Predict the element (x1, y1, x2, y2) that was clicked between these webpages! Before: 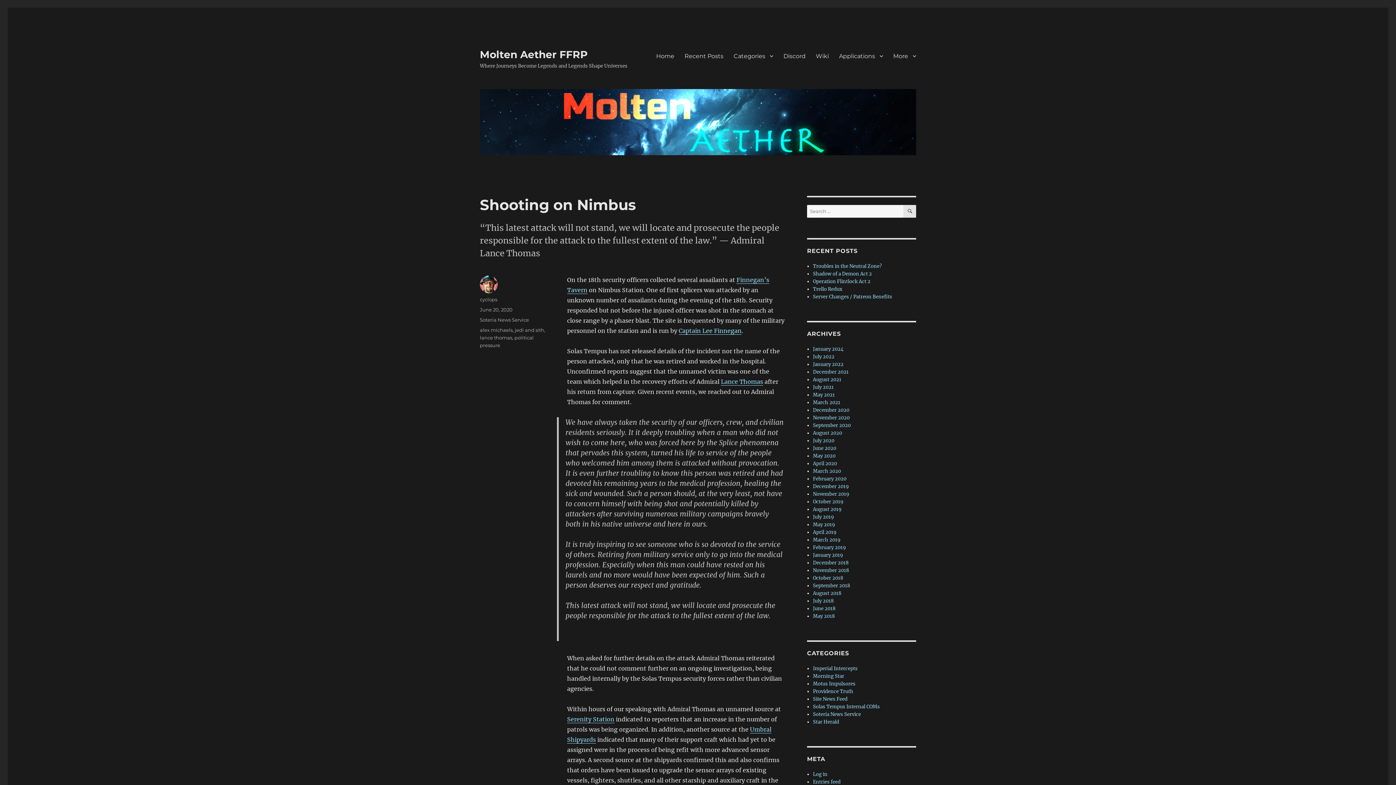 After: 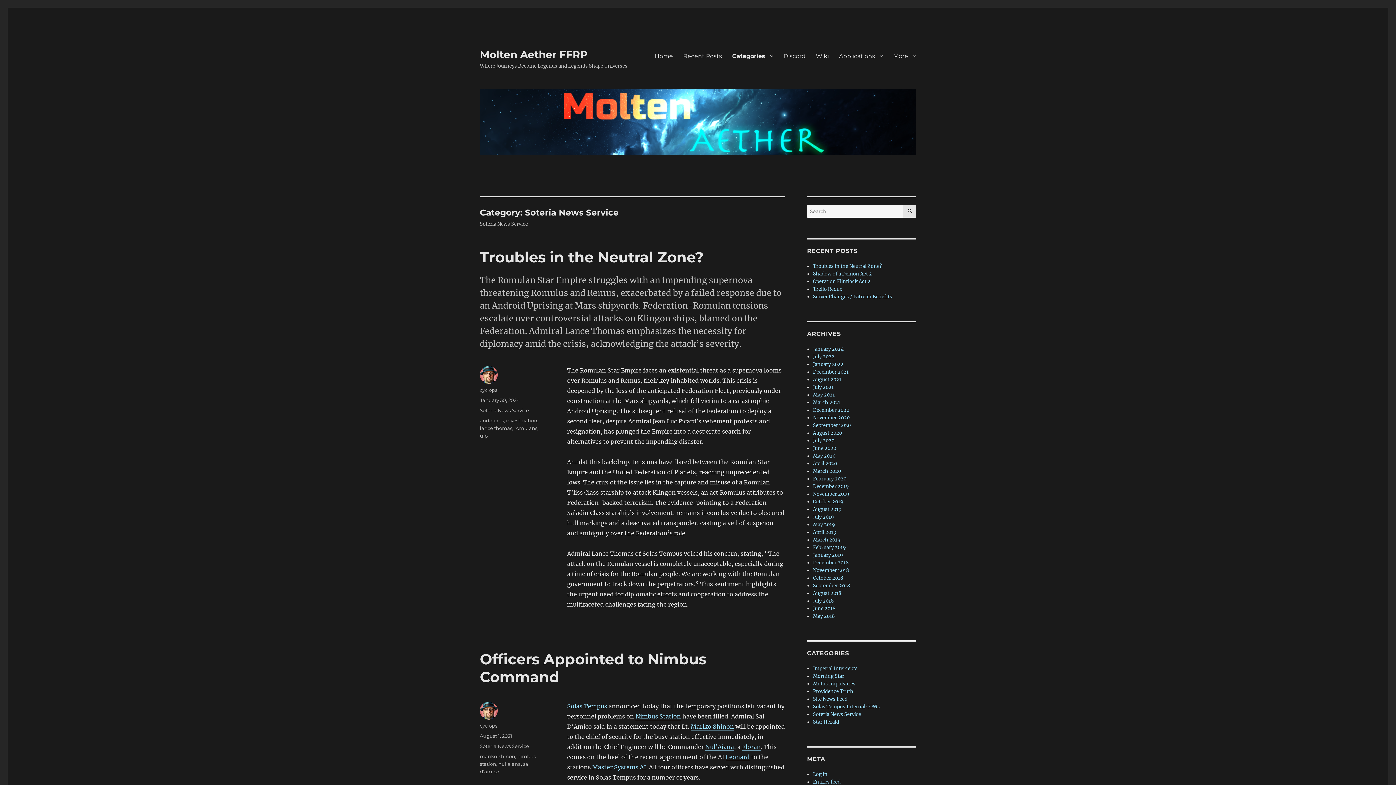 Action: label: Soteria News Service bbox: (813, 711, 861, 717)